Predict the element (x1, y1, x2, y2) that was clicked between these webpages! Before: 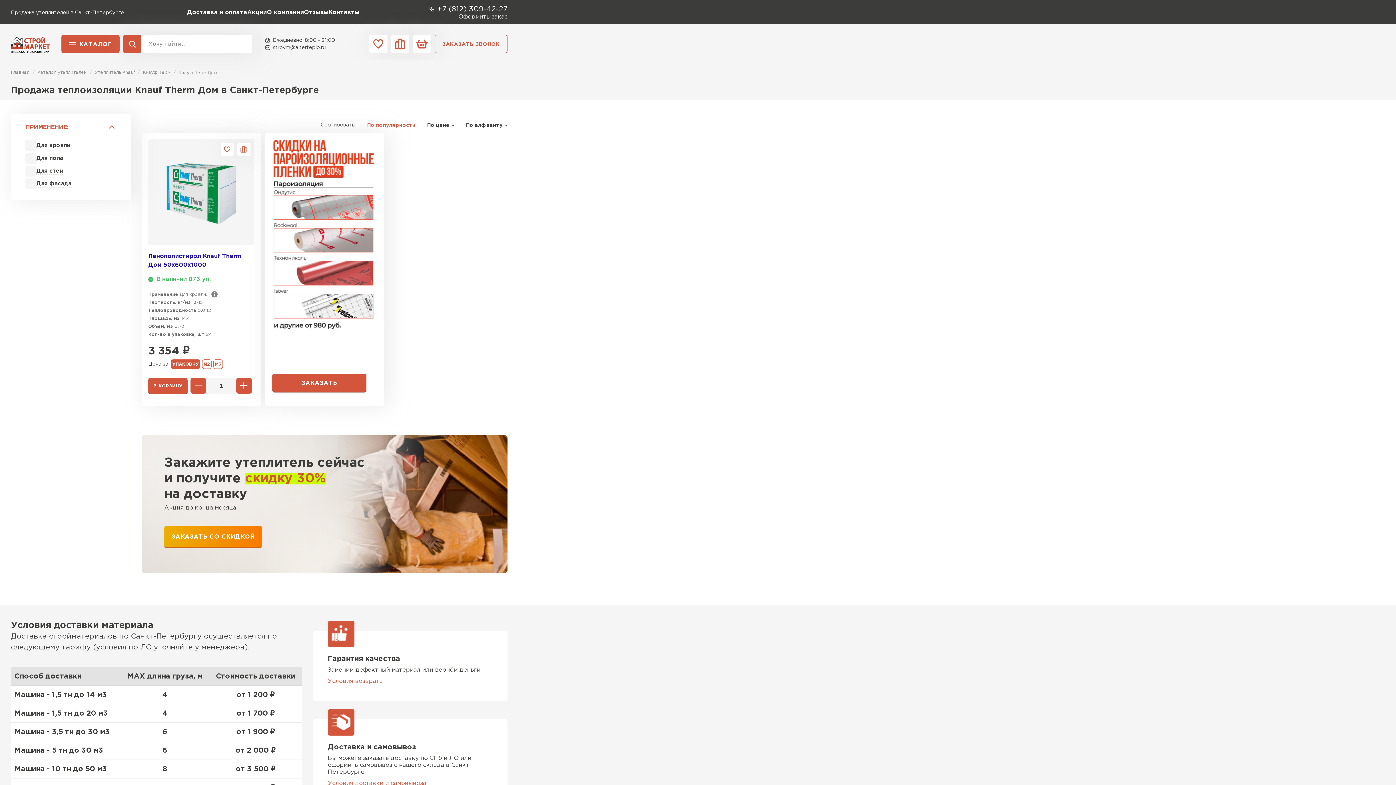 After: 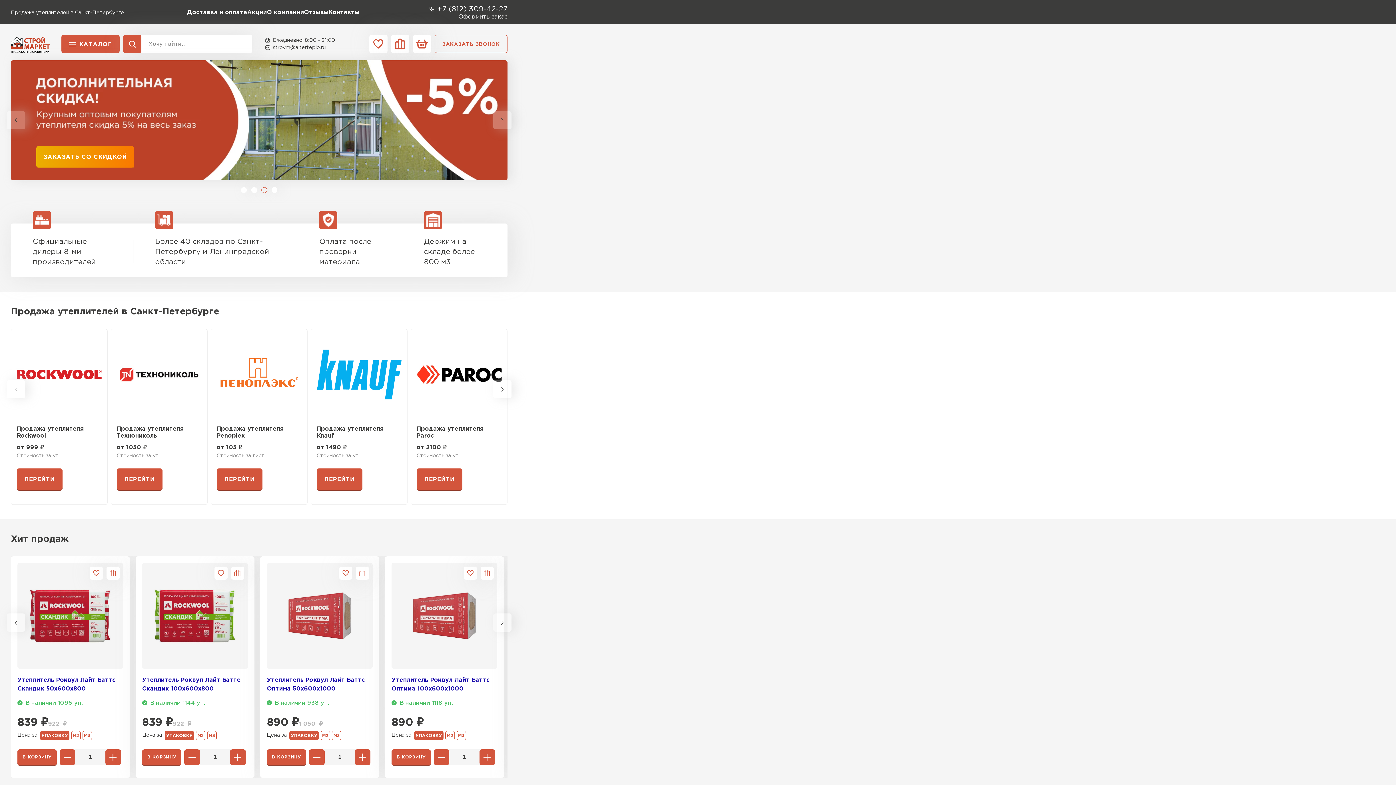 Action: label: Главная bbox: (10, 69, 29, 76)